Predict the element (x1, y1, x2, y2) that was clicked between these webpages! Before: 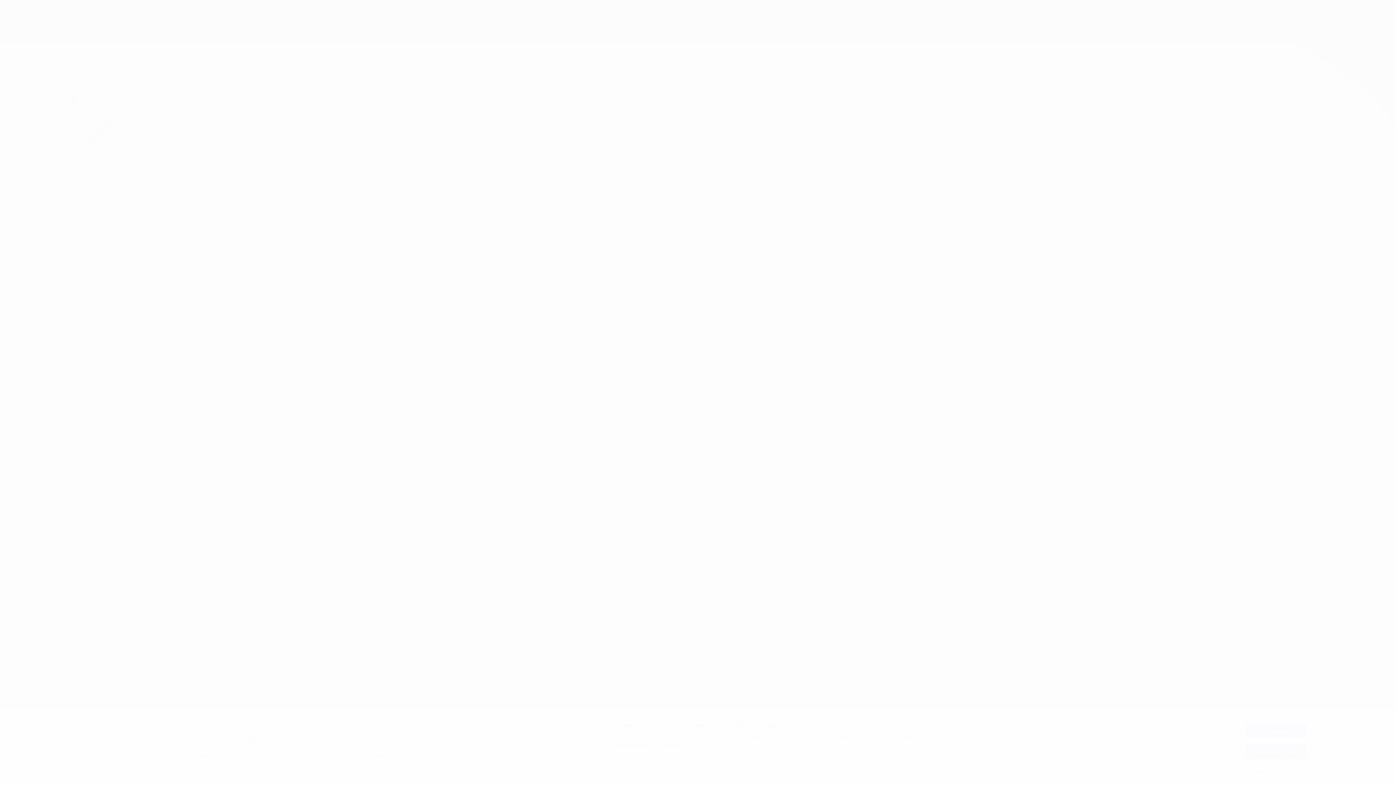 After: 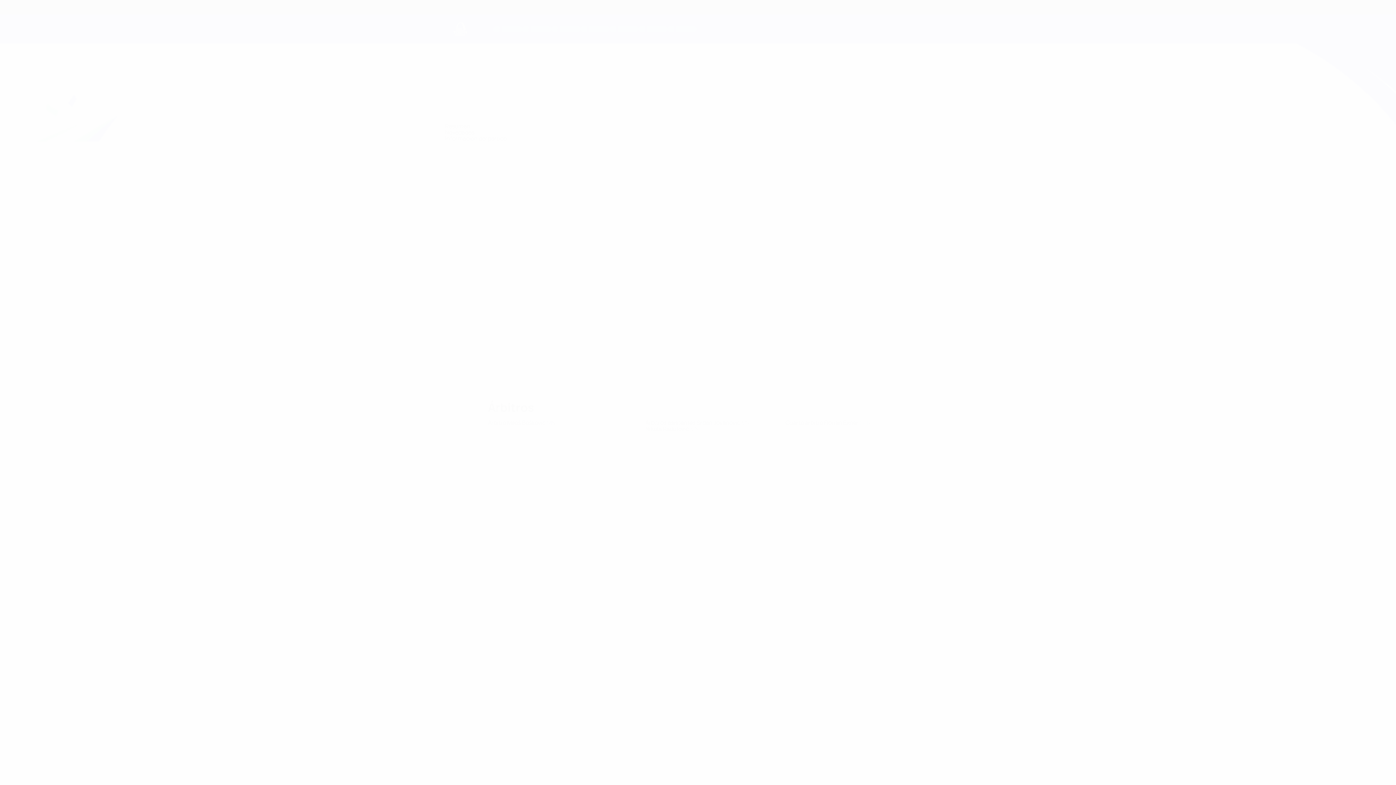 Action: bbox: (1245, 744, 1307, 759) label: Rechazar todo